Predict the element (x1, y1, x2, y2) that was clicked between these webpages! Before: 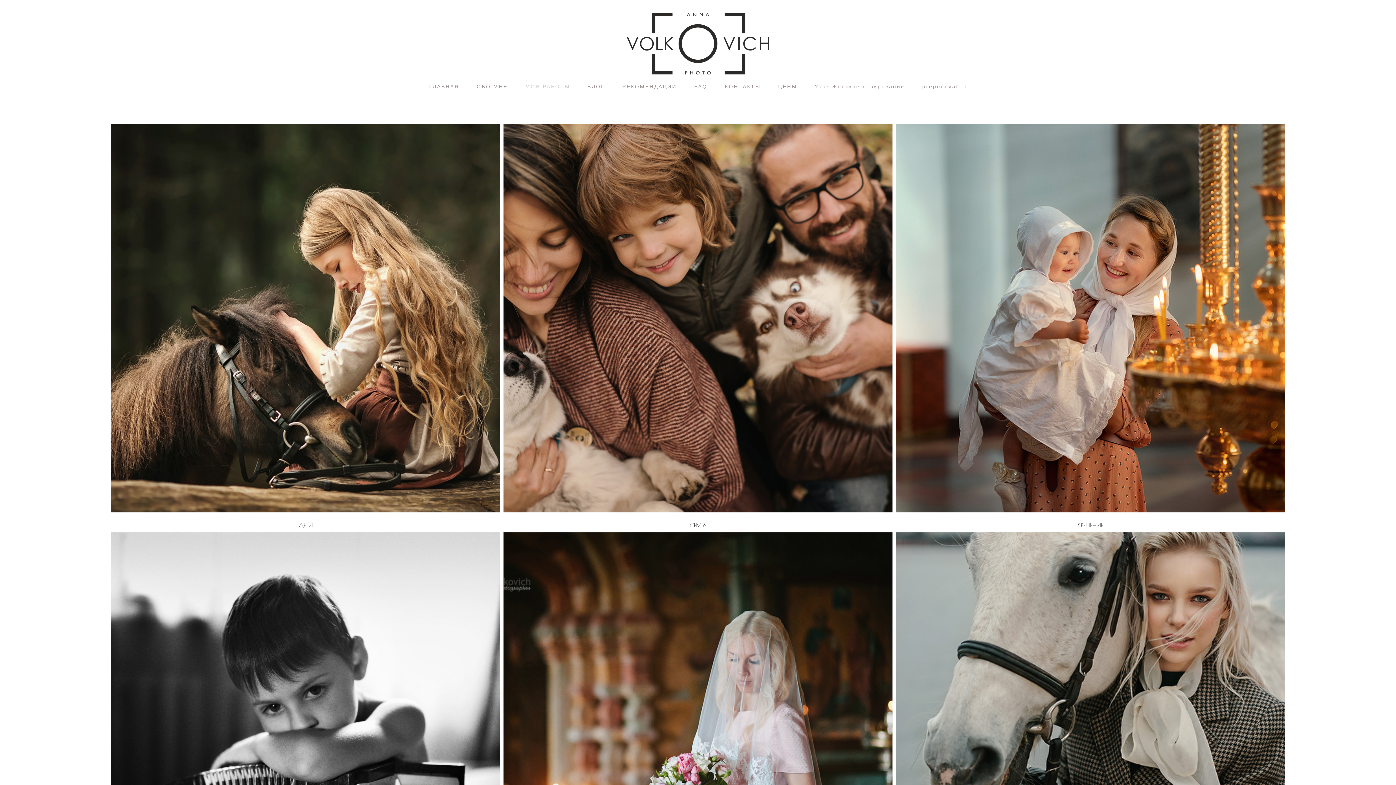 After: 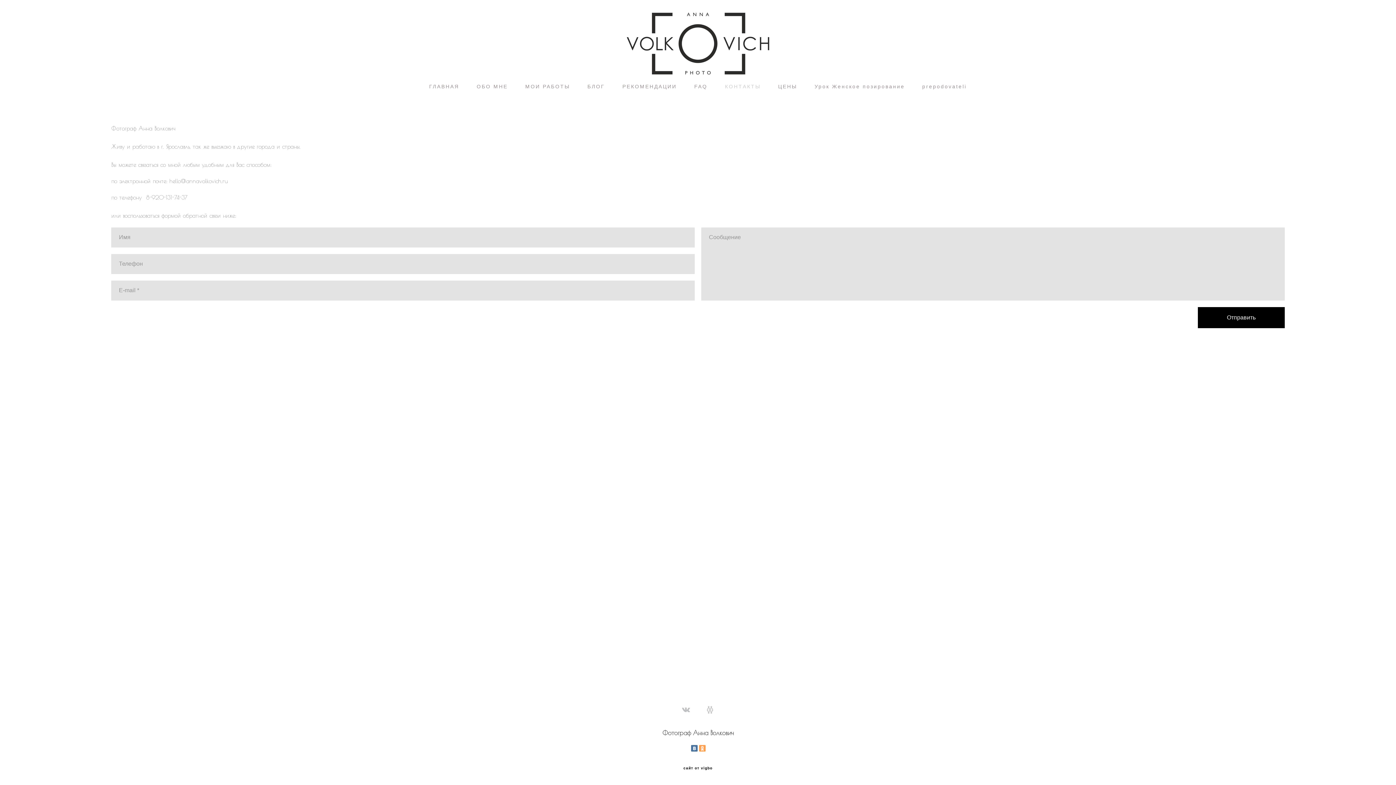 Action: label: КОНТАКТЫ bbox: (725, 83, 760, 89)